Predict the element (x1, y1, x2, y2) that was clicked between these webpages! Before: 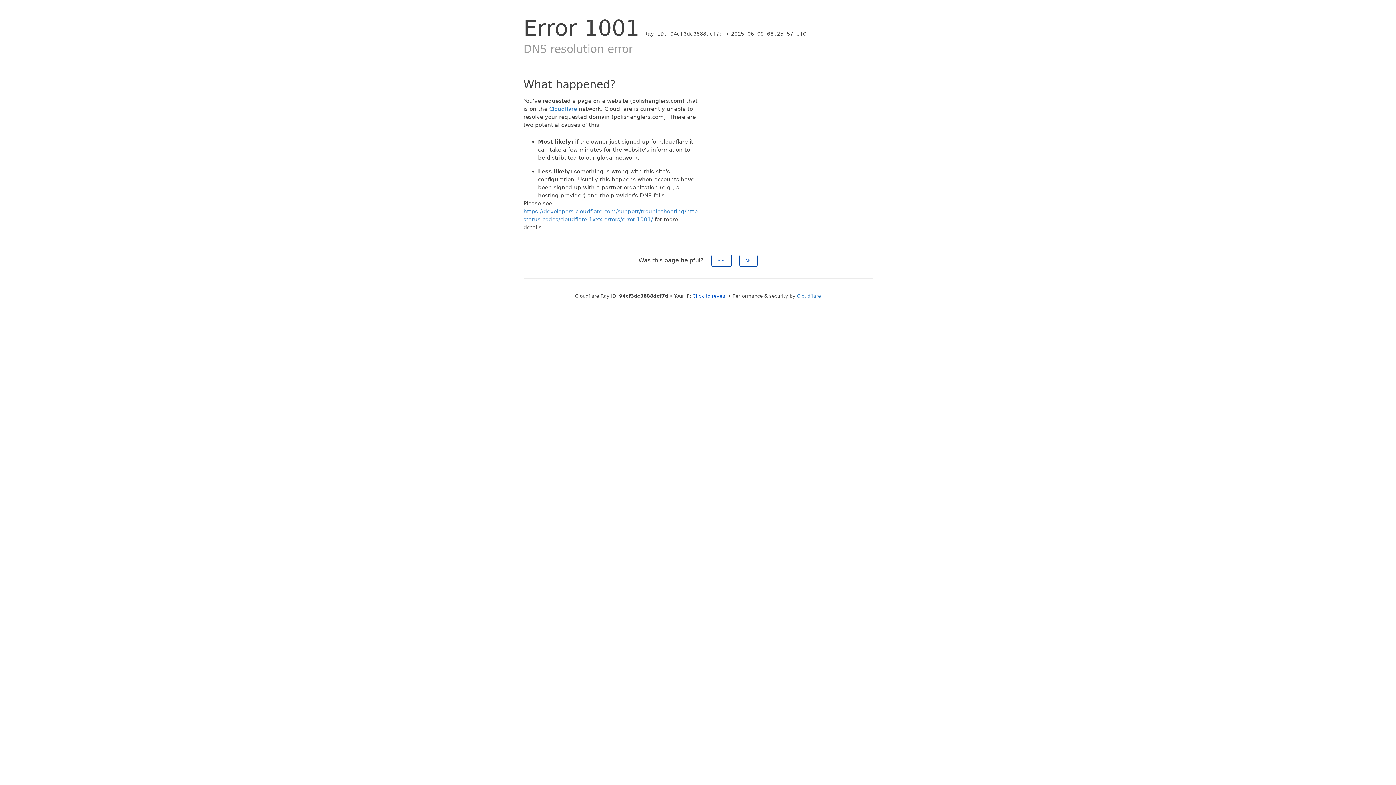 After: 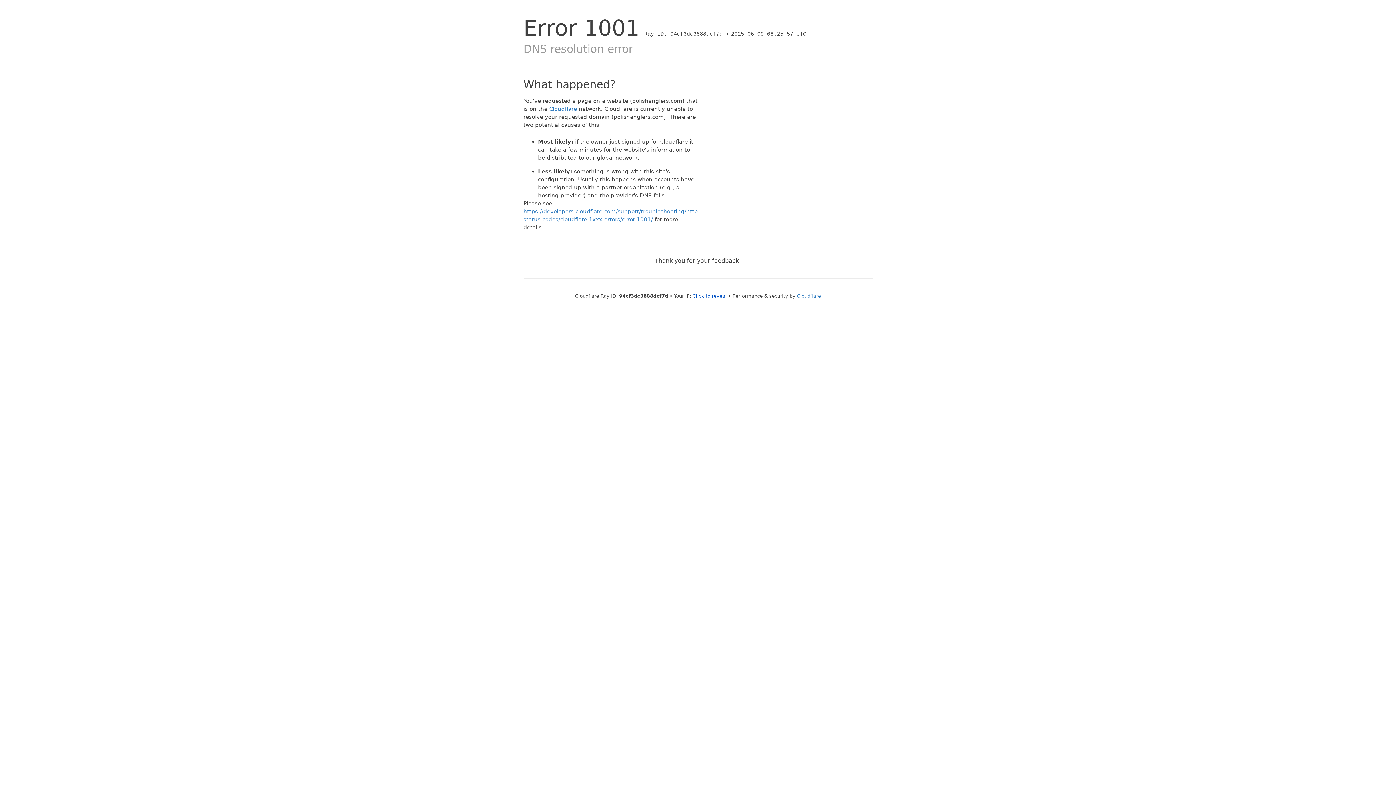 Action: label: No bbox: (739, 254, 757, 266)